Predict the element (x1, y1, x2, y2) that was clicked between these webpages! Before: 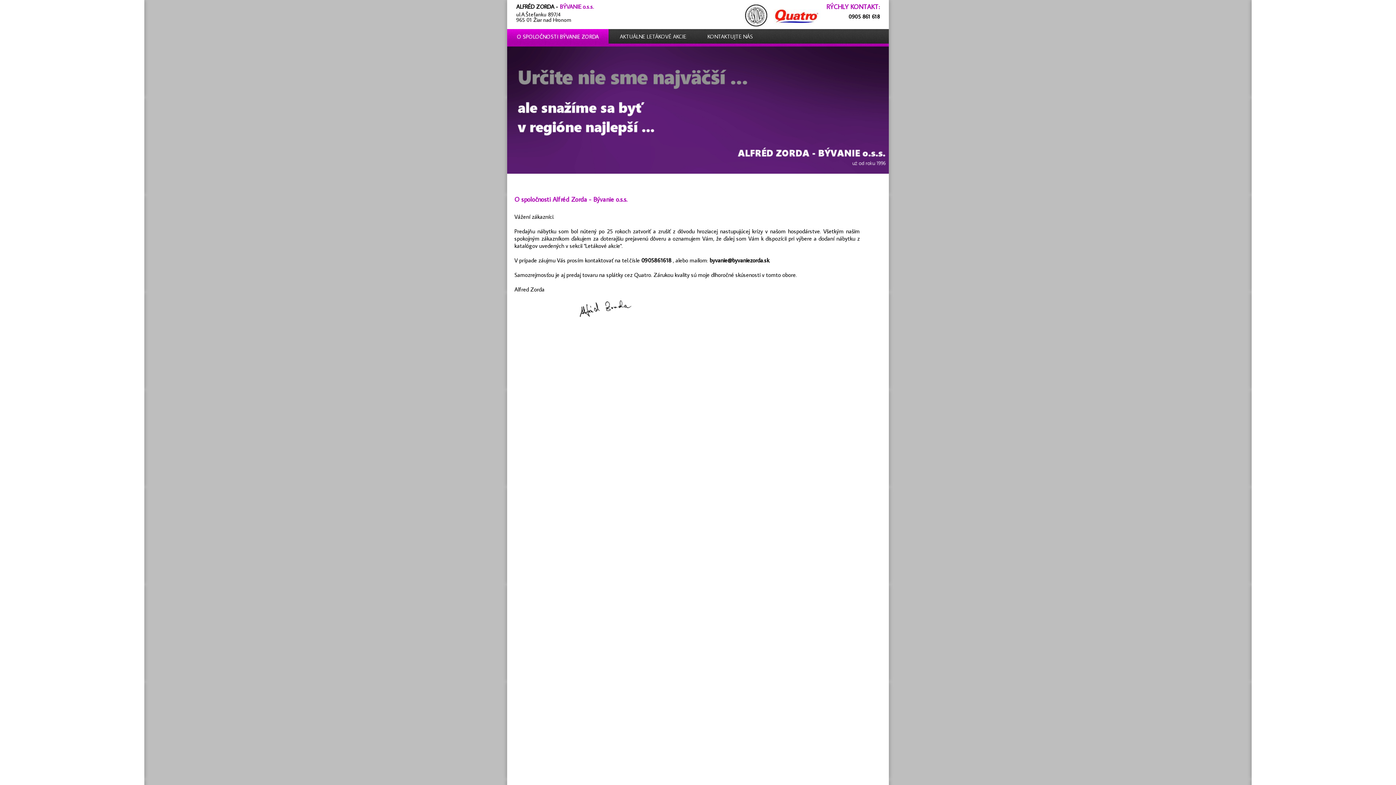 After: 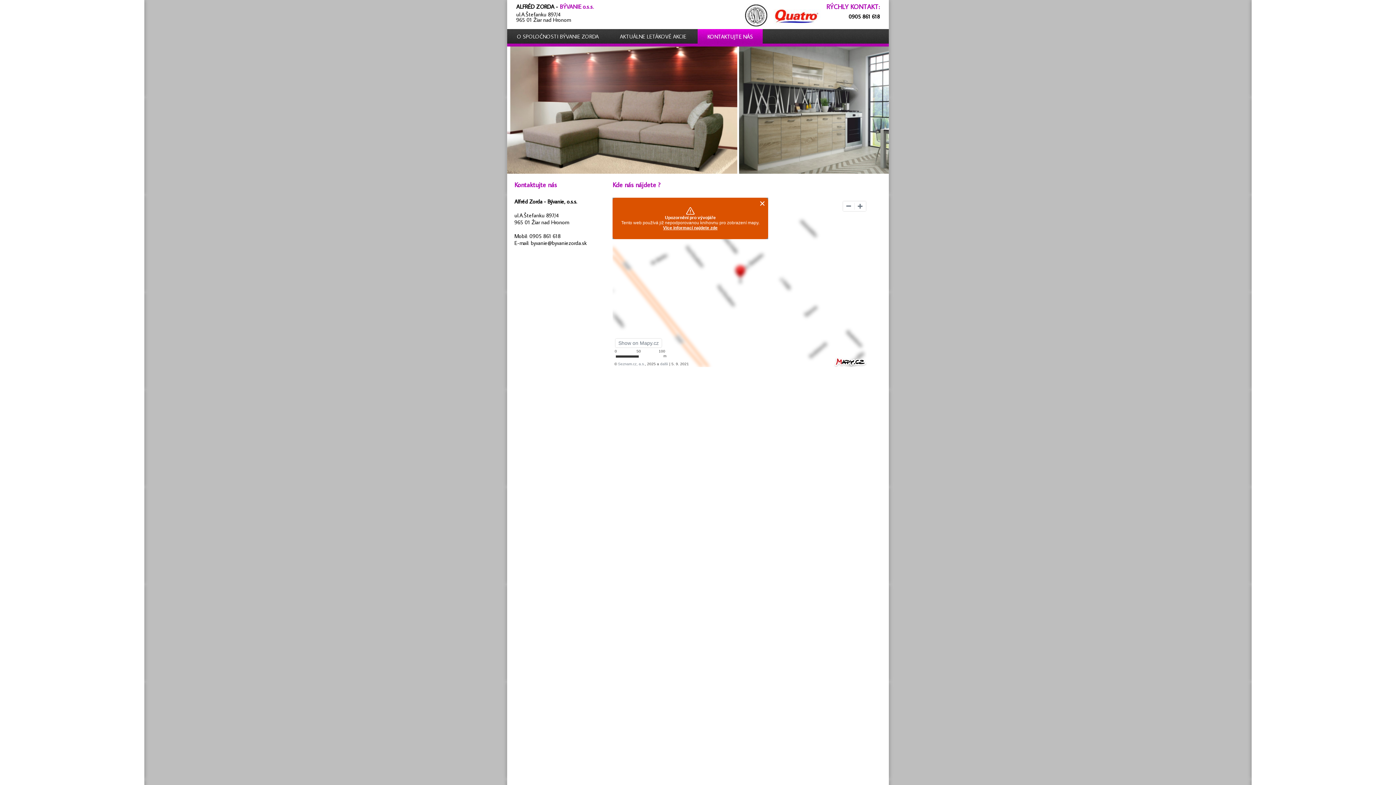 Action: label: KONTAKTUJTE NÁS bbox: (697, 32, 762, 42)